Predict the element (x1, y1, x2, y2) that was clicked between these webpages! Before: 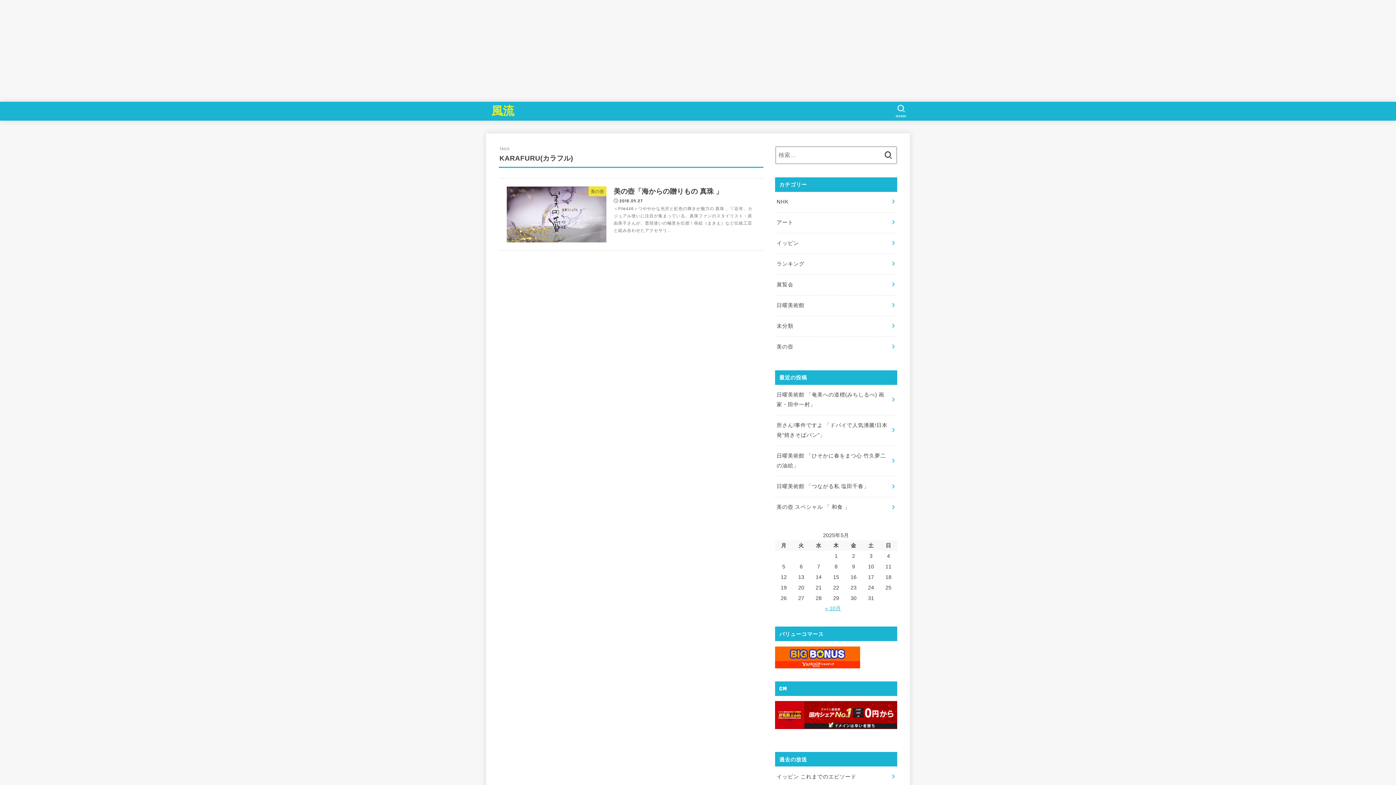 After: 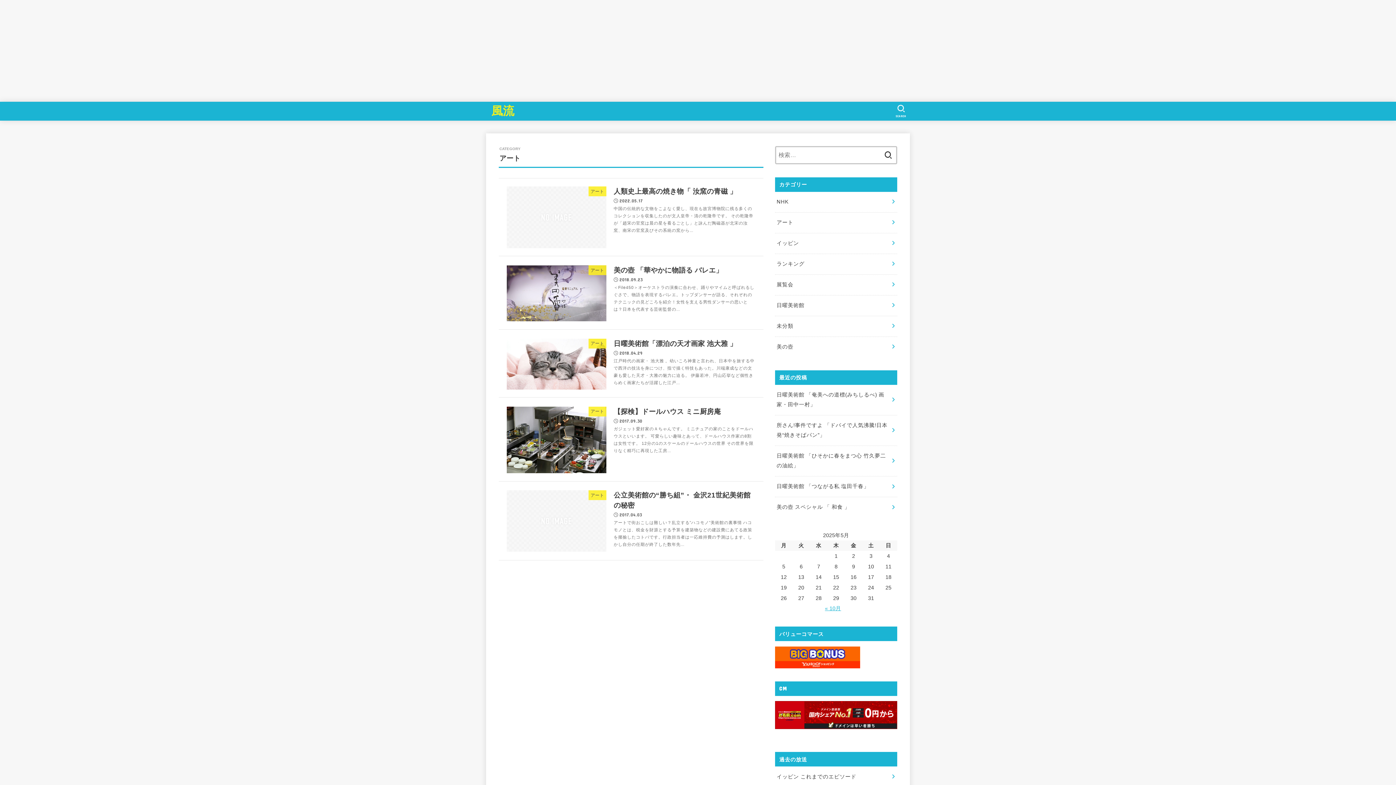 Action: label: アート bbox: (775, 212, 897, 232)